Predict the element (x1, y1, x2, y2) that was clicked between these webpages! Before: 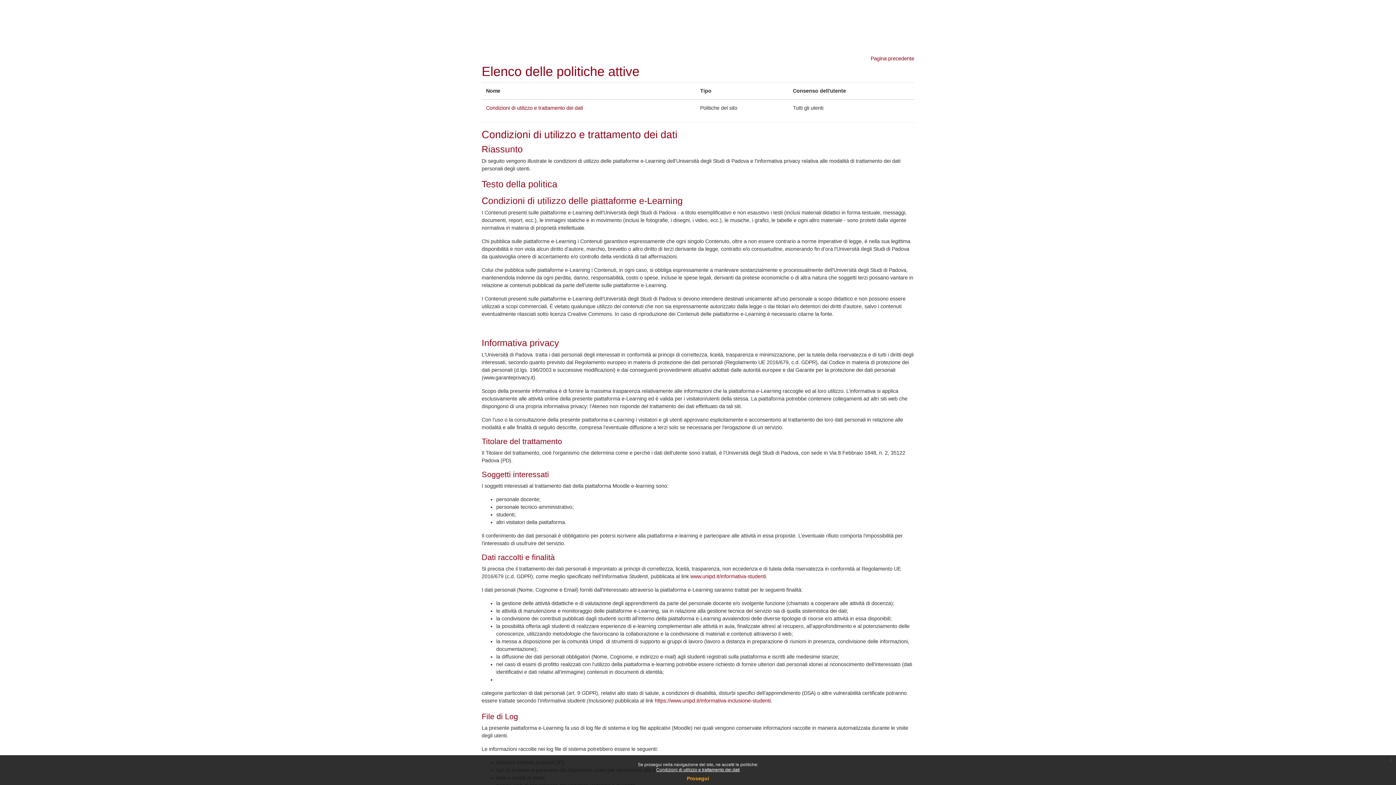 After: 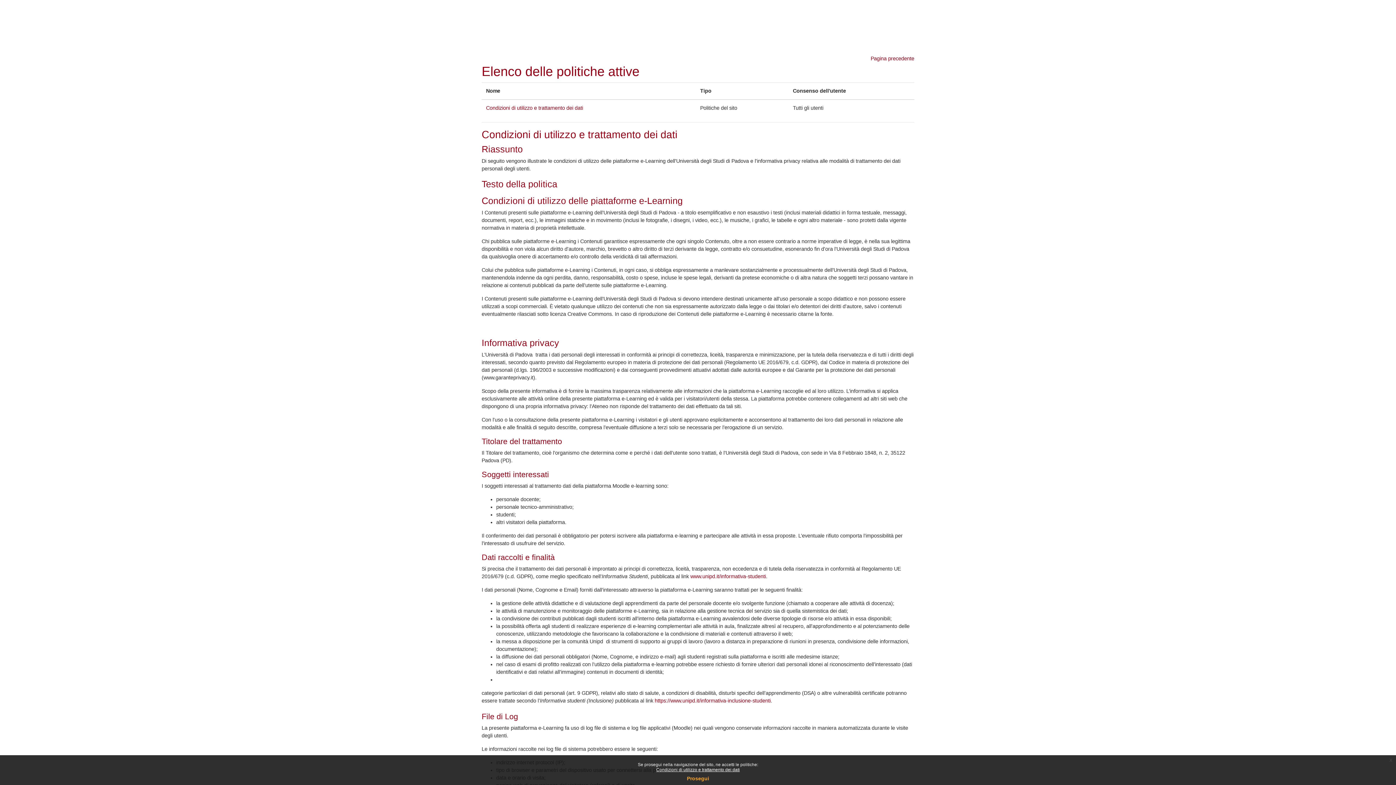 Action: bbox: (481, 128, 677, 140) label: Condizioni di utilizzo e trattamento dei dati